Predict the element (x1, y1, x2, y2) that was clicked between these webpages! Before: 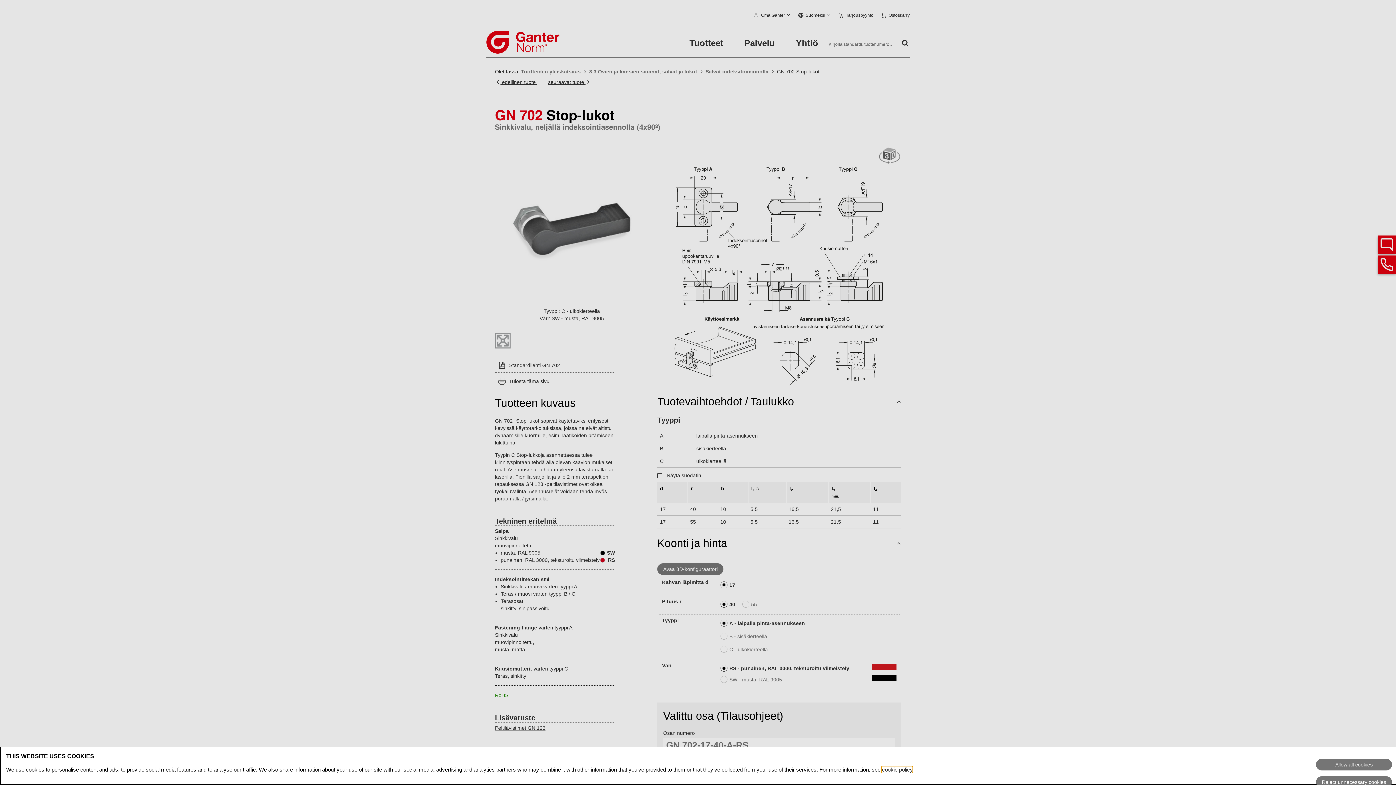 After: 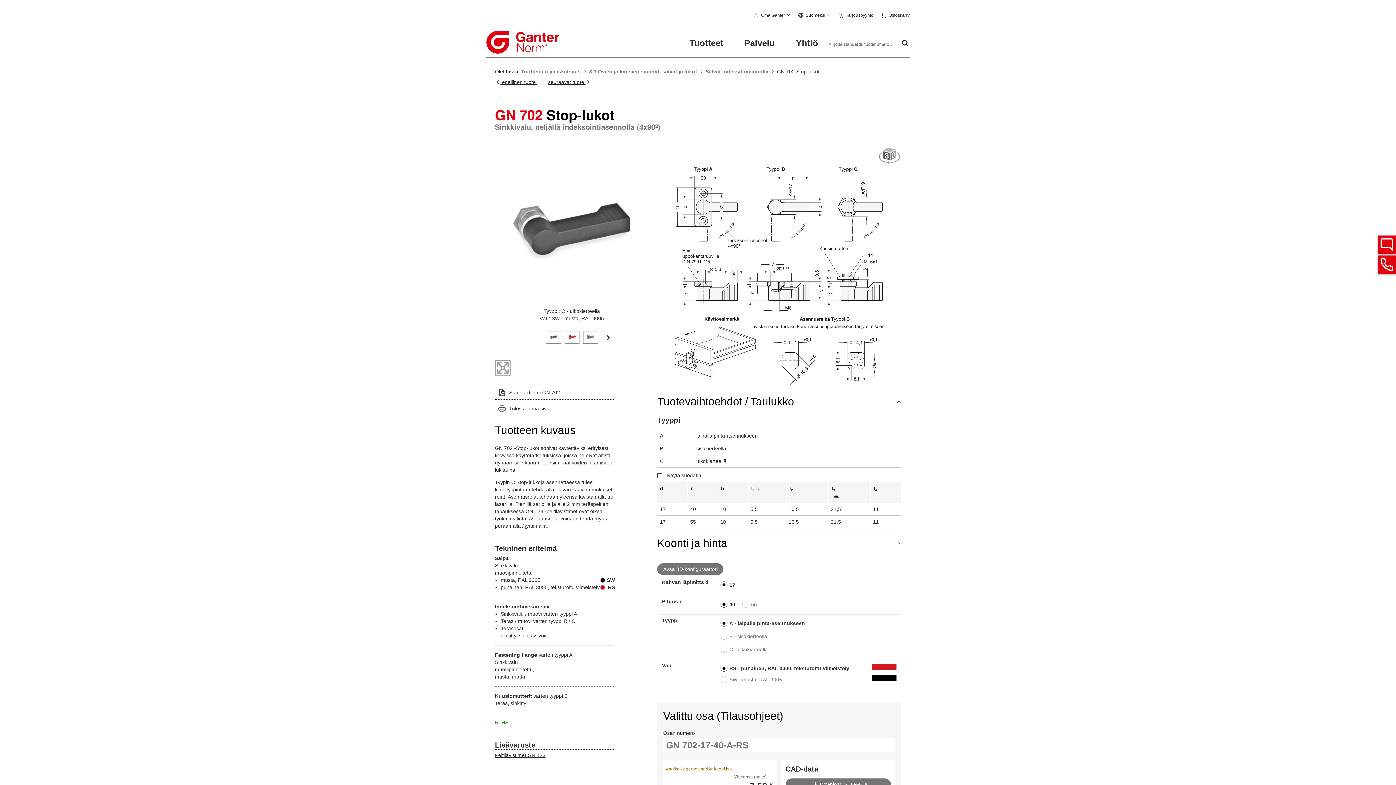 Action: bbox: (1316, 759, 1392, 771) label: Allow all cookies